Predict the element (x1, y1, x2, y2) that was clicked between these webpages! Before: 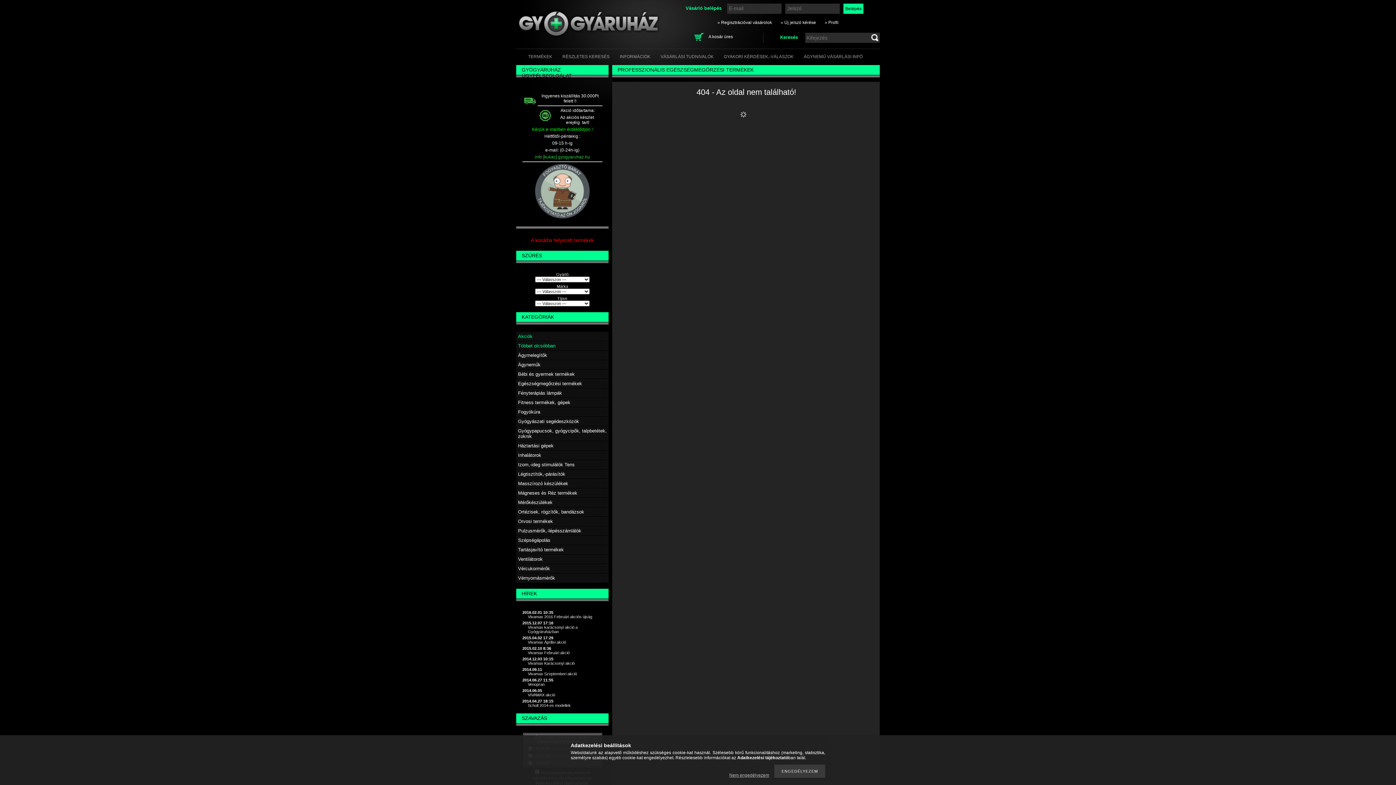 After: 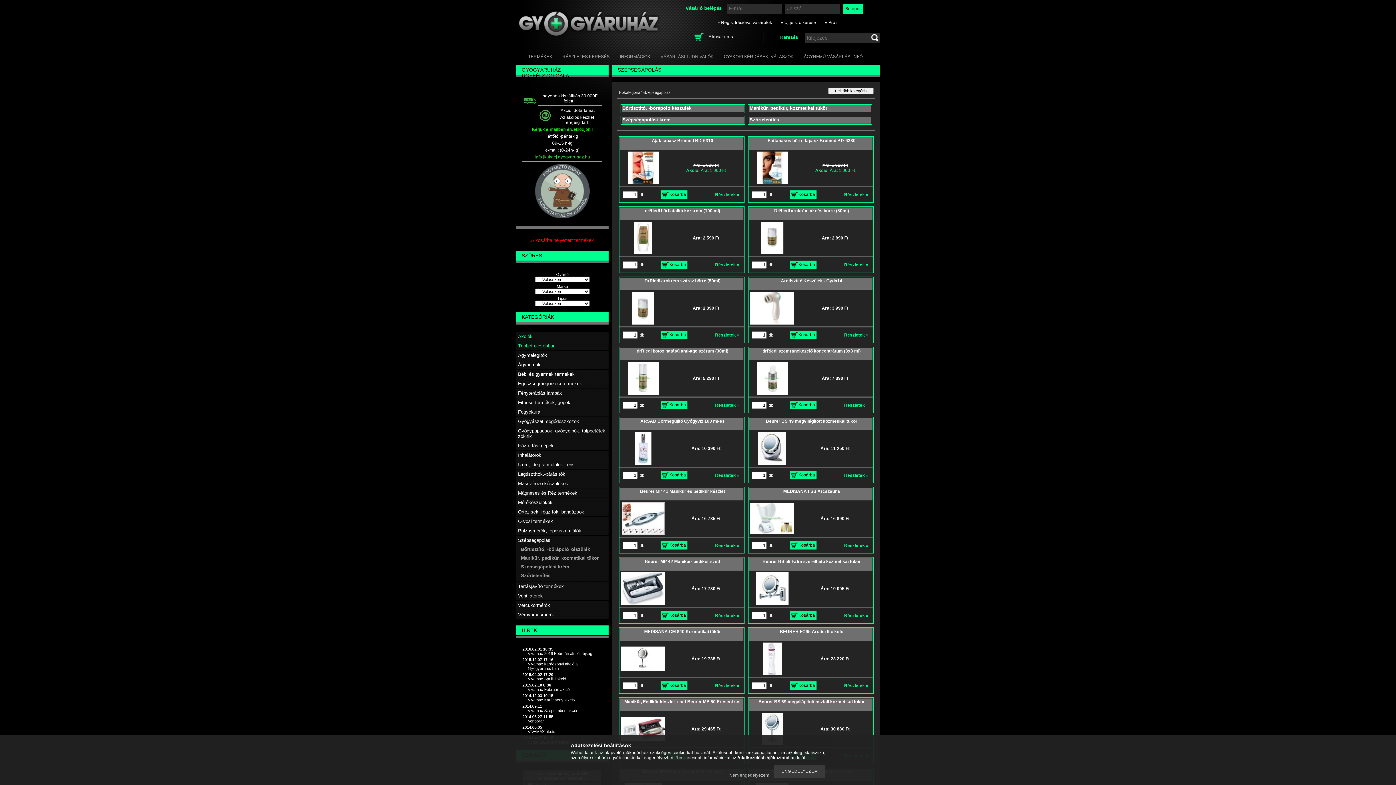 Action: bbox: (518, 537, 550, 543) label: Szépségápolás